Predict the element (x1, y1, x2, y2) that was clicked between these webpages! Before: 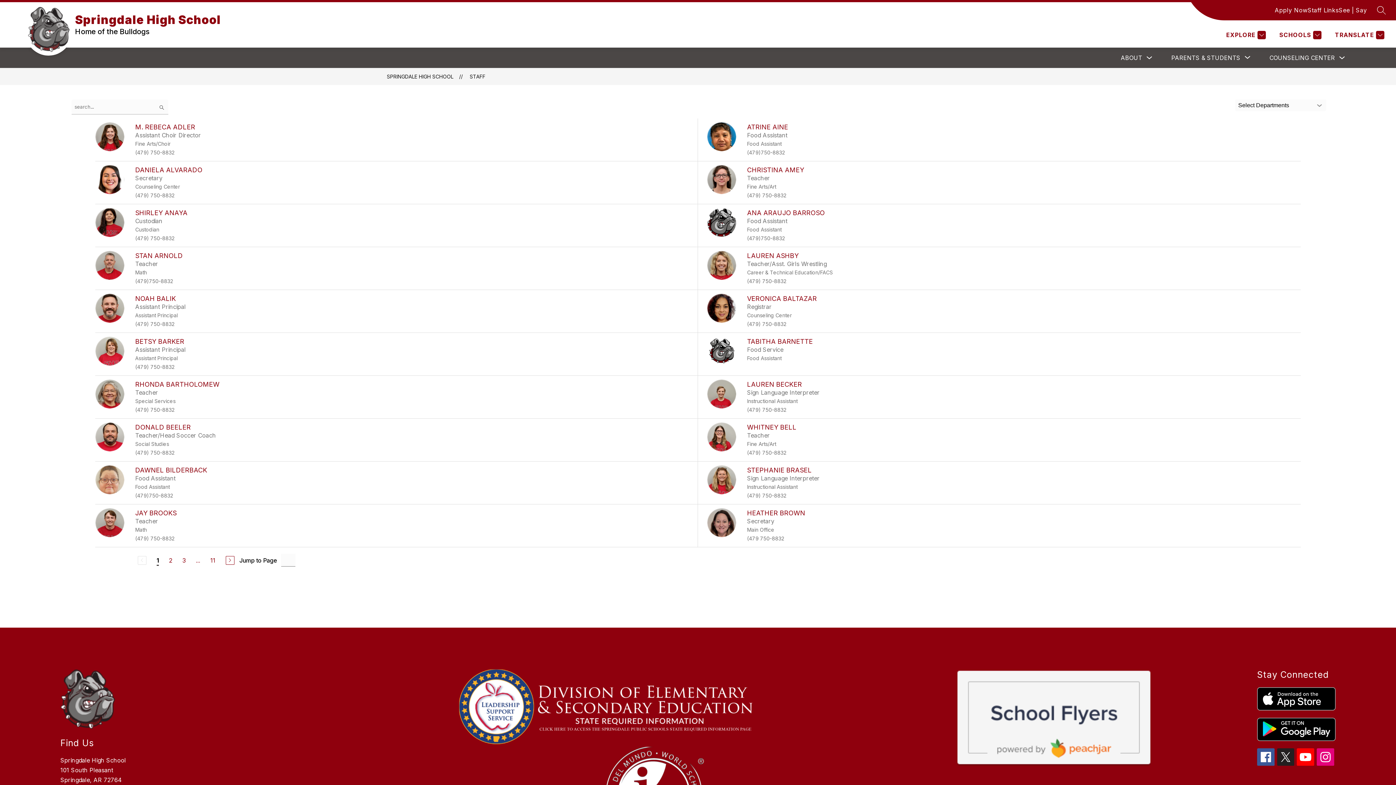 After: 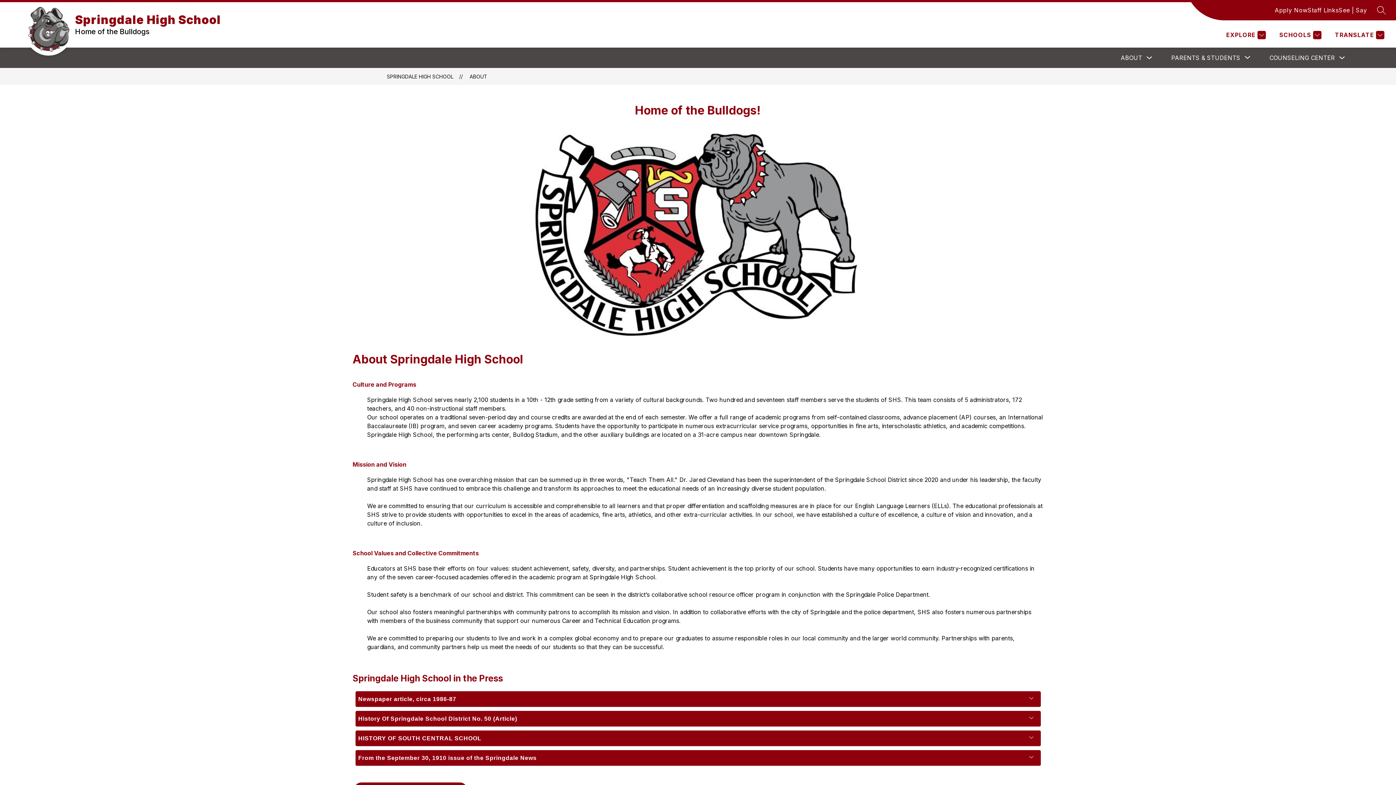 Action: label: ABOUT bbox: (1121, 54, 1142, 61)